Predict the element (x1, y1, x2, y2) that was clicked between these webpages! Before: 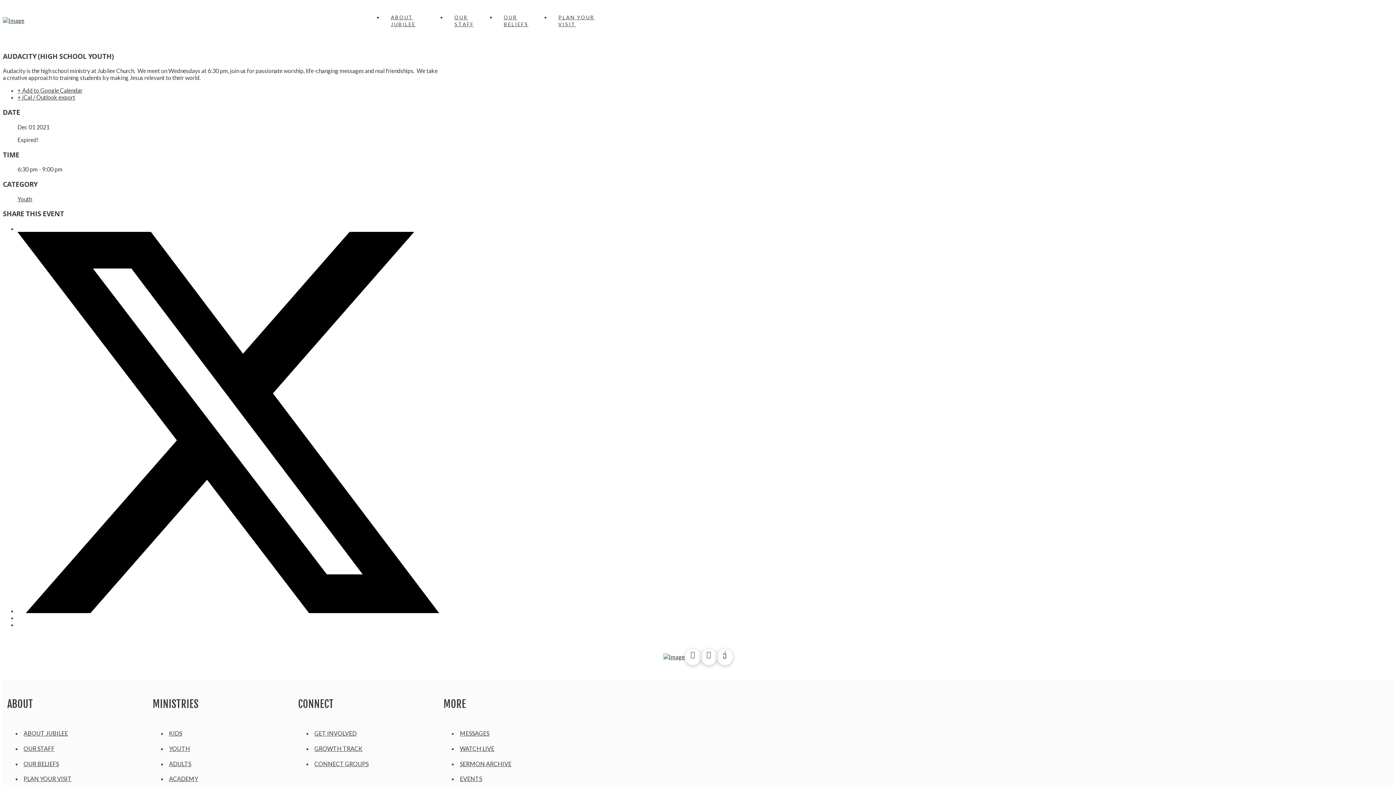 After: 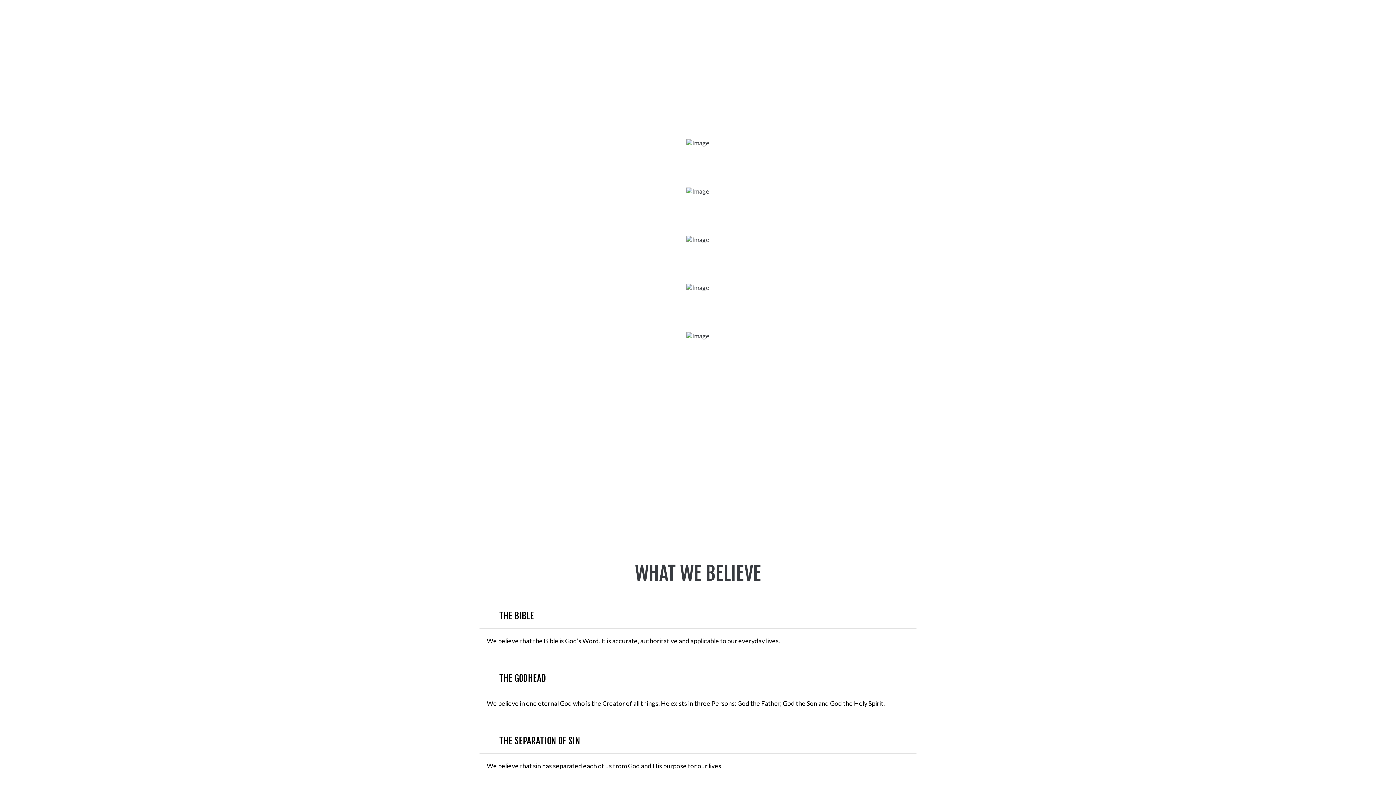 Action: label: OUR STAFF bbox: (446, 10, 496, 30)